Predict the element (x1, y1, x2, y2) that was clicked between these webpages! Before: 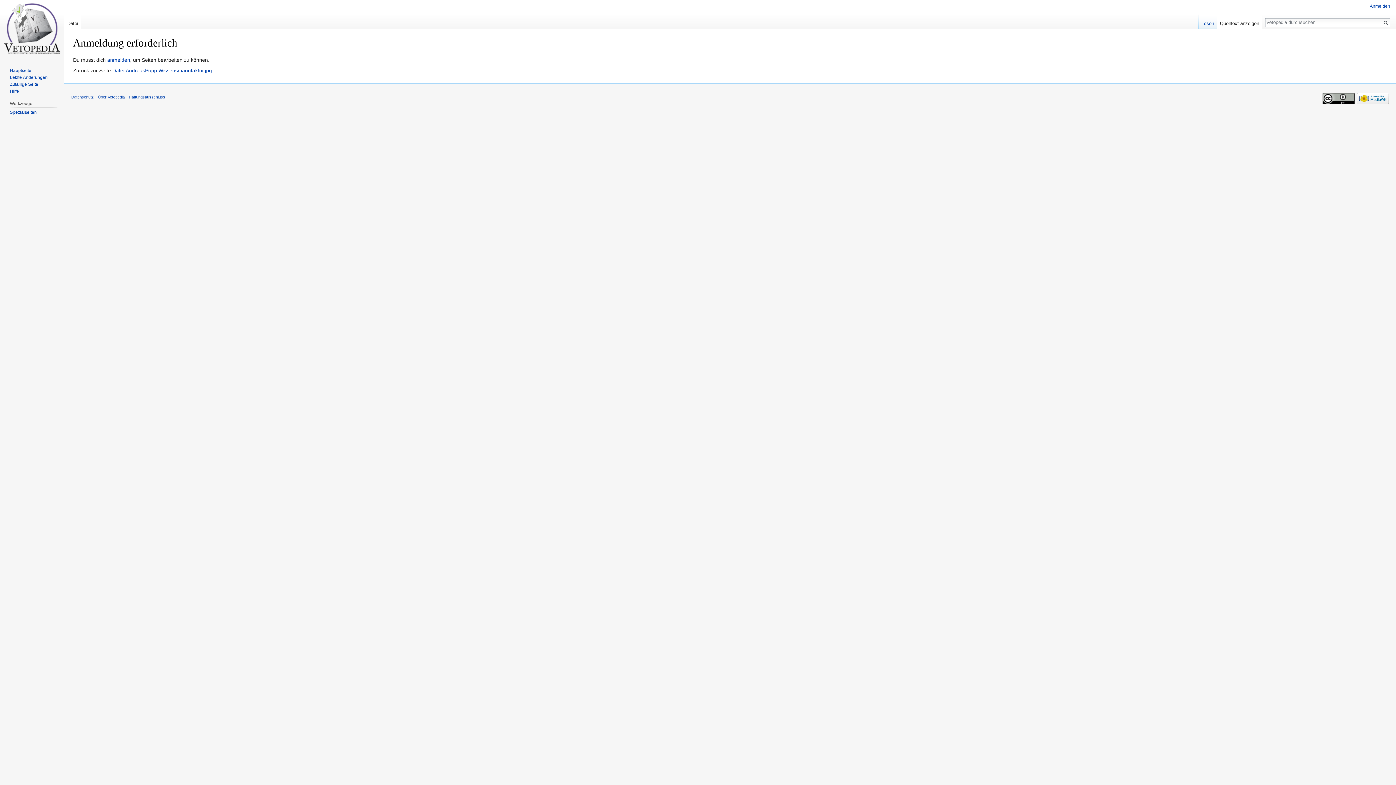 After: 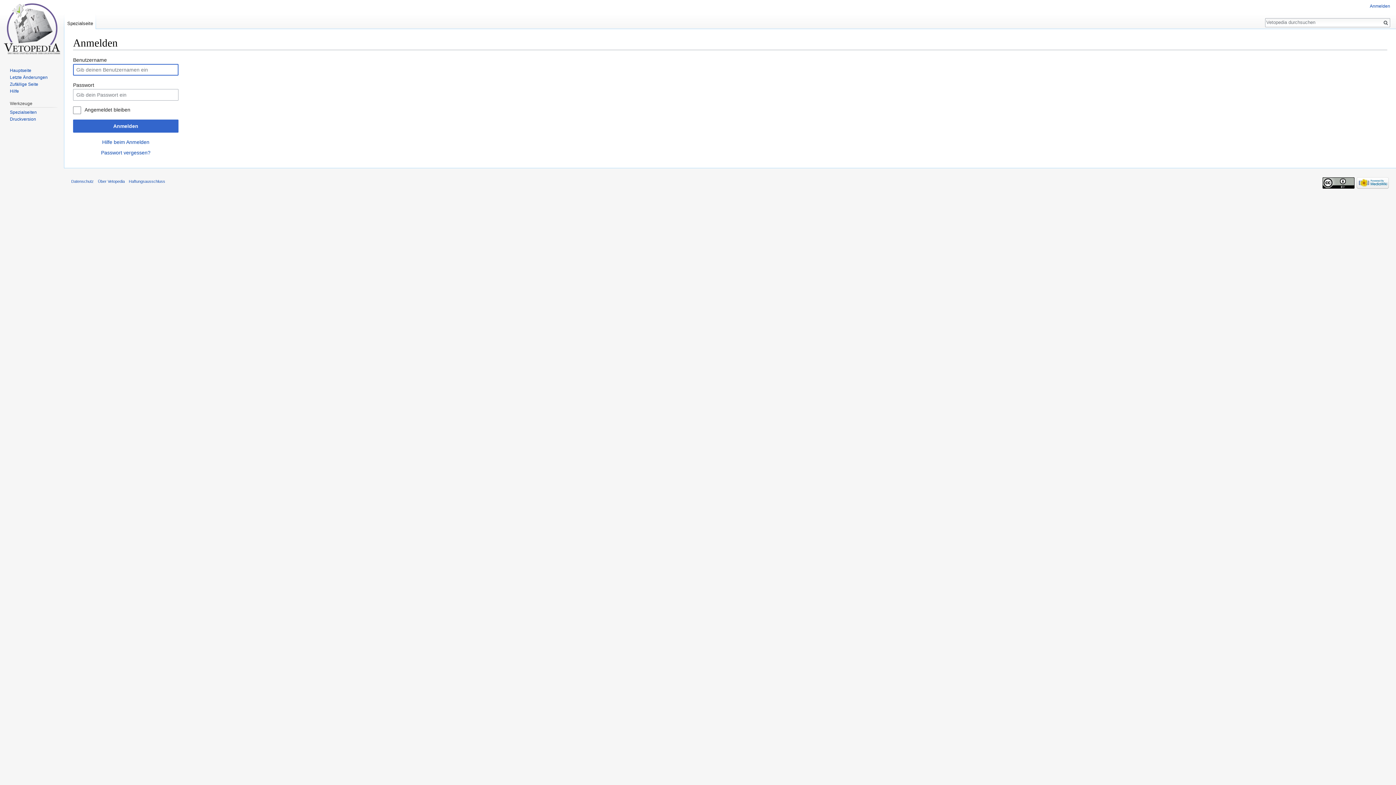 Action: label: anmelden bbox: (107, 57, 130, 63)